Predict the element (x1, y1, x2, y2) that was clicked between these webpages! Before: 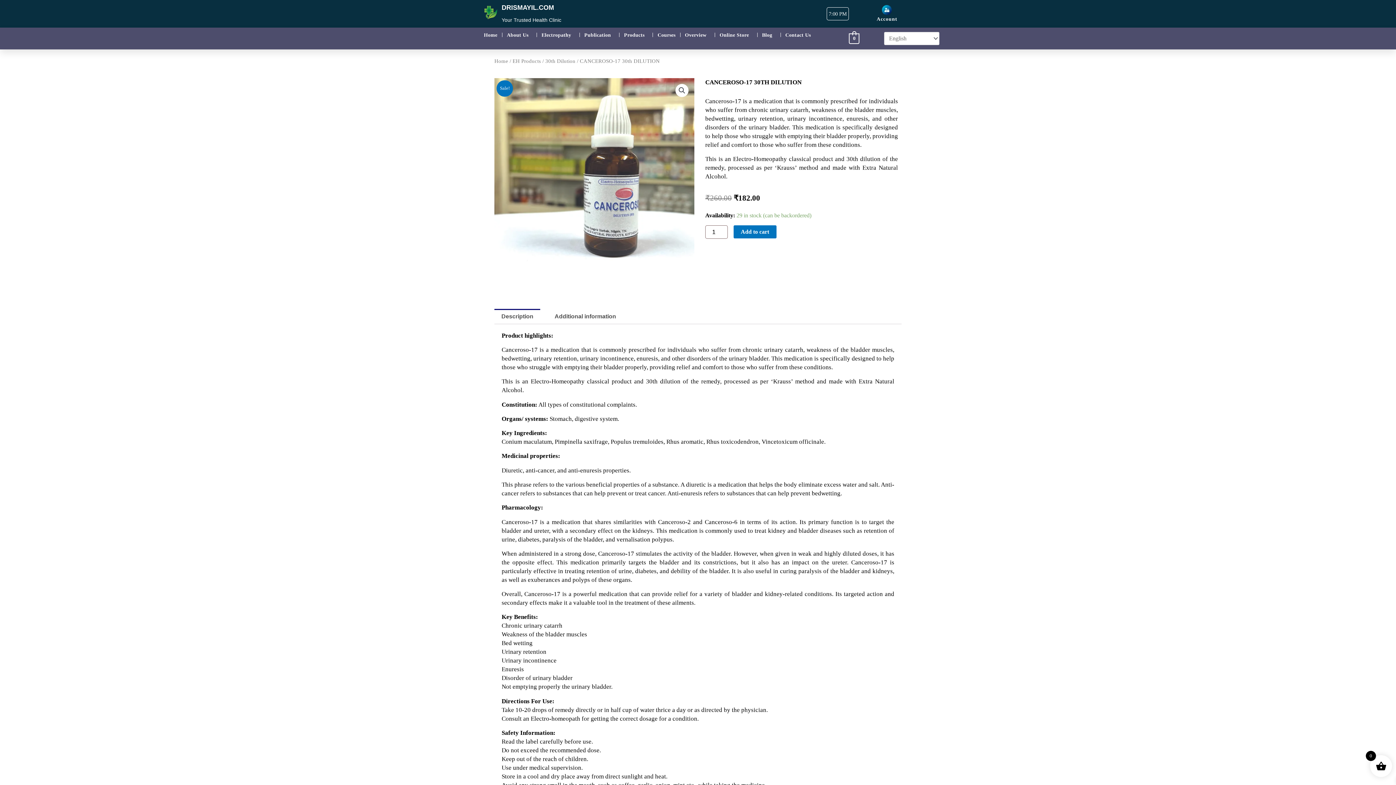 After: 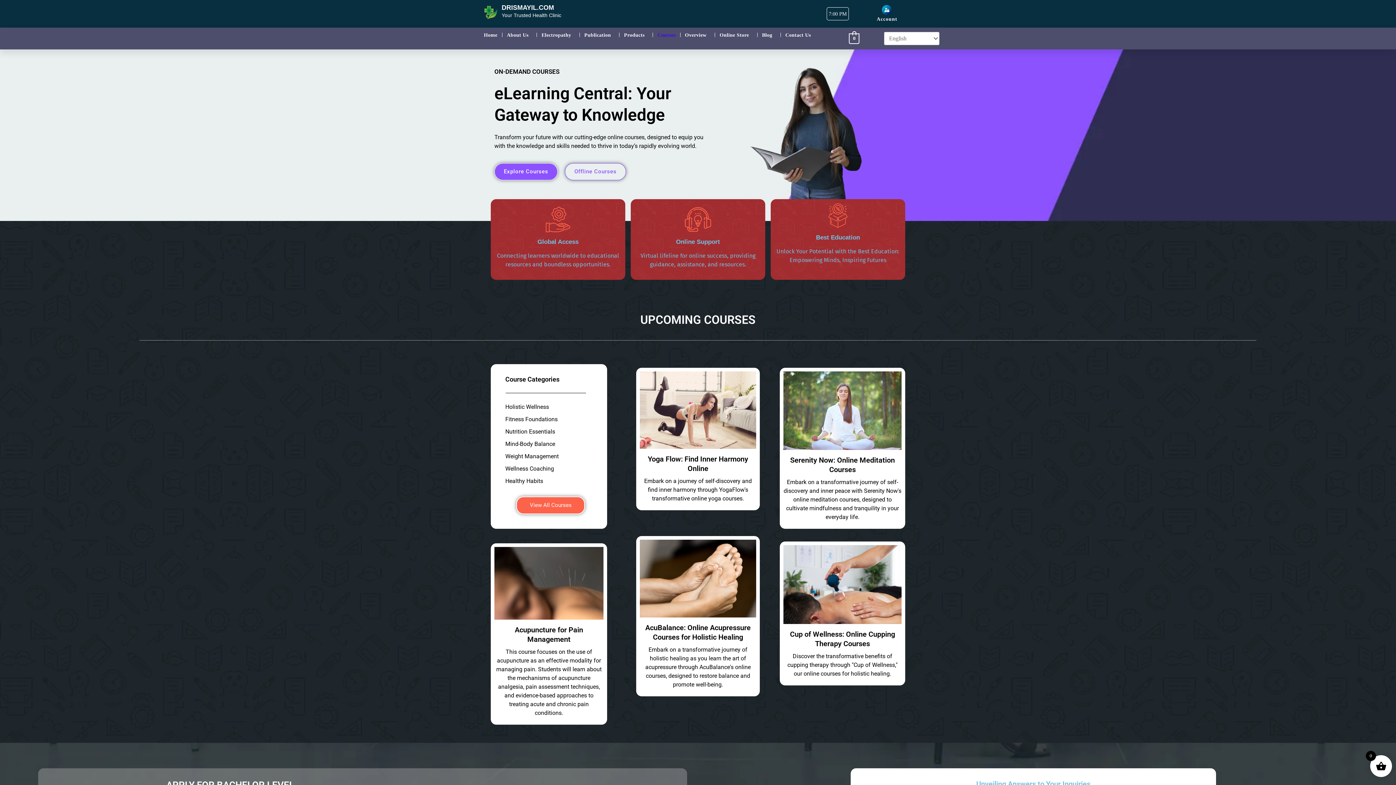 Action: bbox: (657, 31, 676, 38) label: Courses